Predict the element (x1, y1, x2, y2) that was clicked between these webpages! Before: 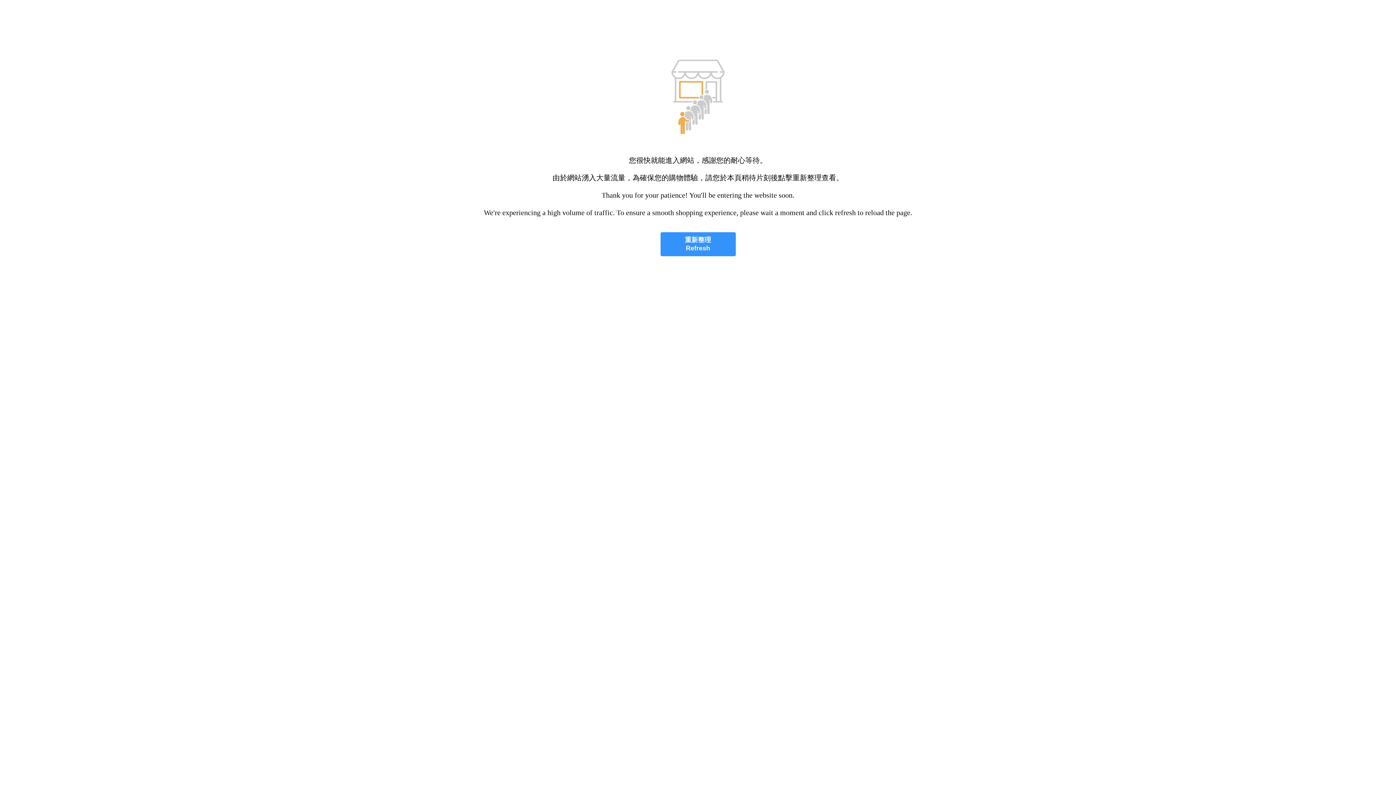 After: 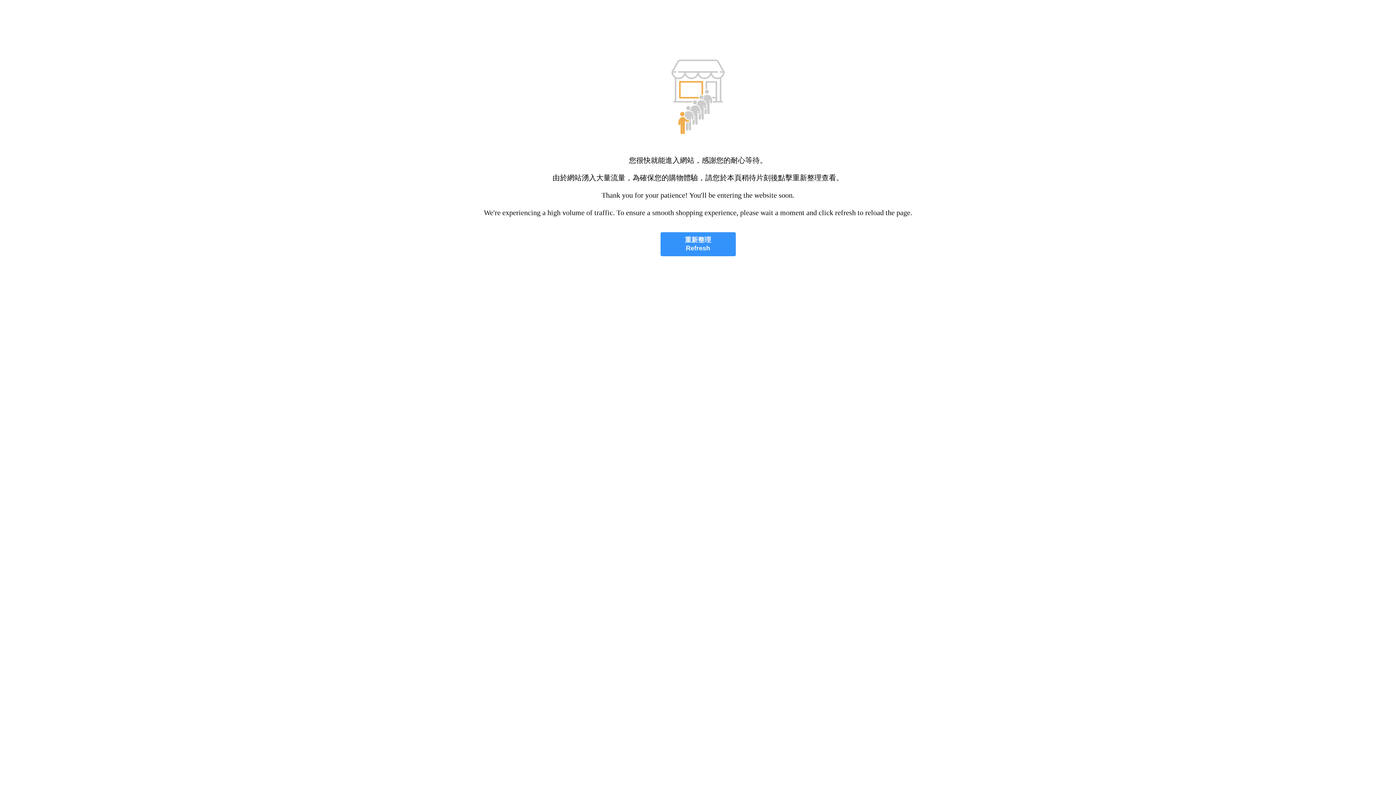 Action: label: 重新整理
Refresh bbox: (660, 232, 735, 256)